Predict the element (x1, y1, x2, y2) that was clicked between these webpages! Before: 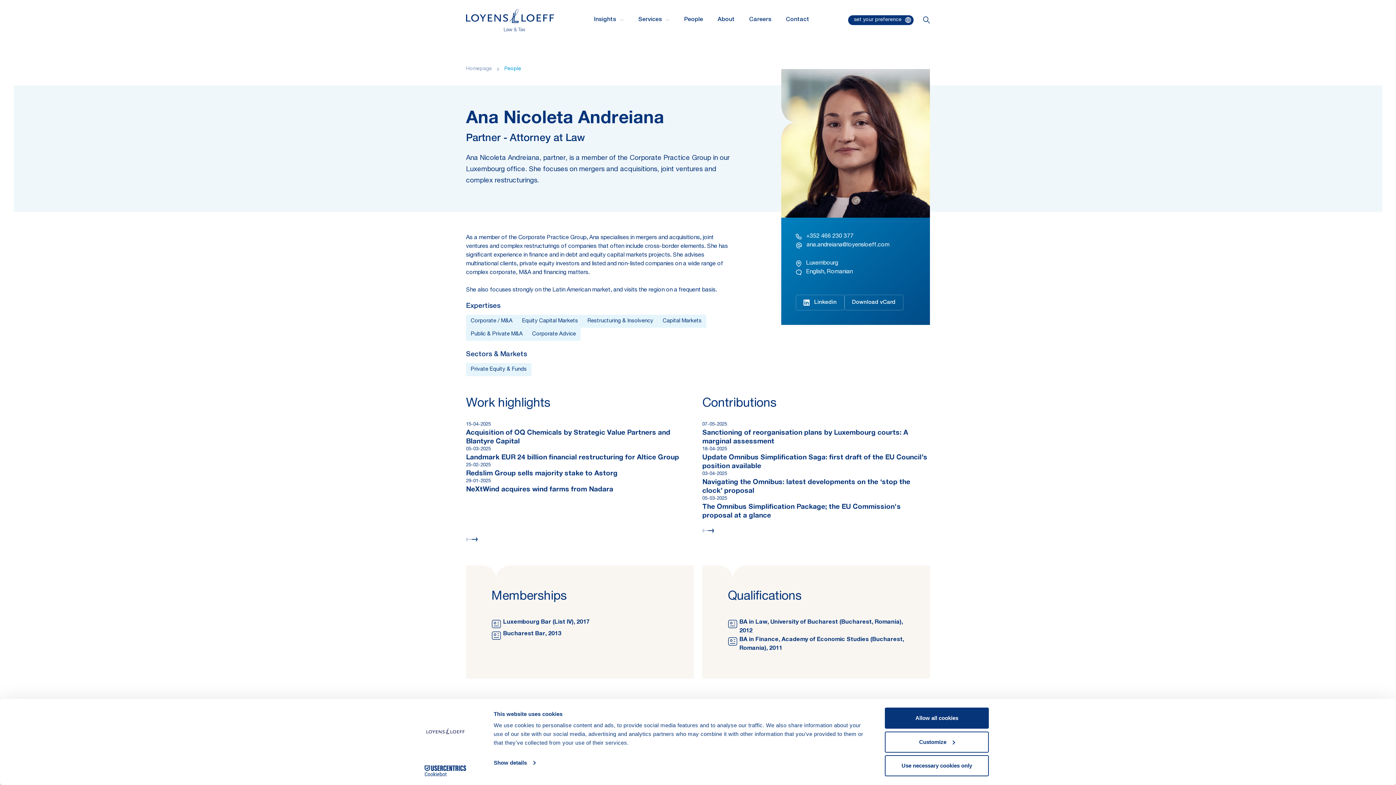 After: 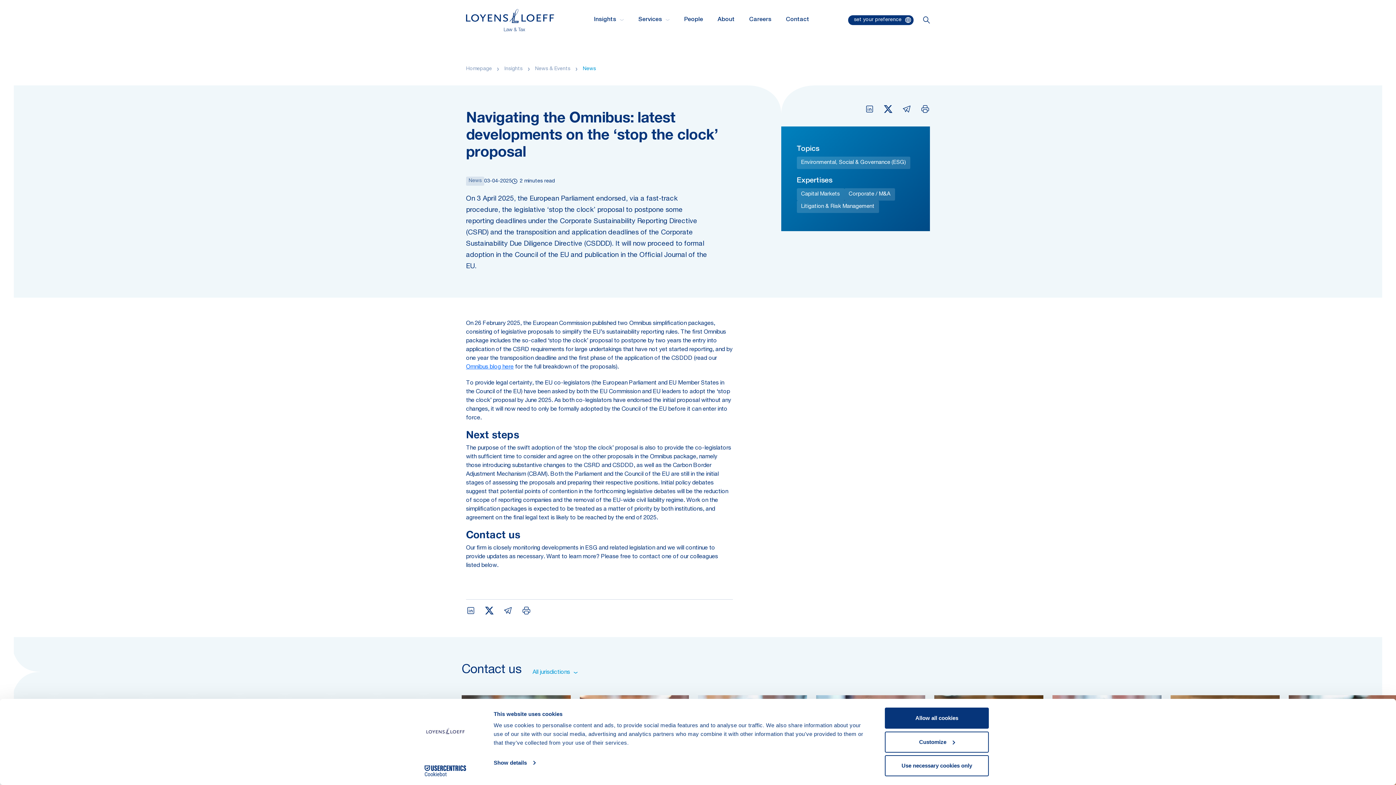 Action: bbox: (702, 478, 930, 496) label: Navigating the Omnibus: latest developments on the ‘stop the clock’ proposal